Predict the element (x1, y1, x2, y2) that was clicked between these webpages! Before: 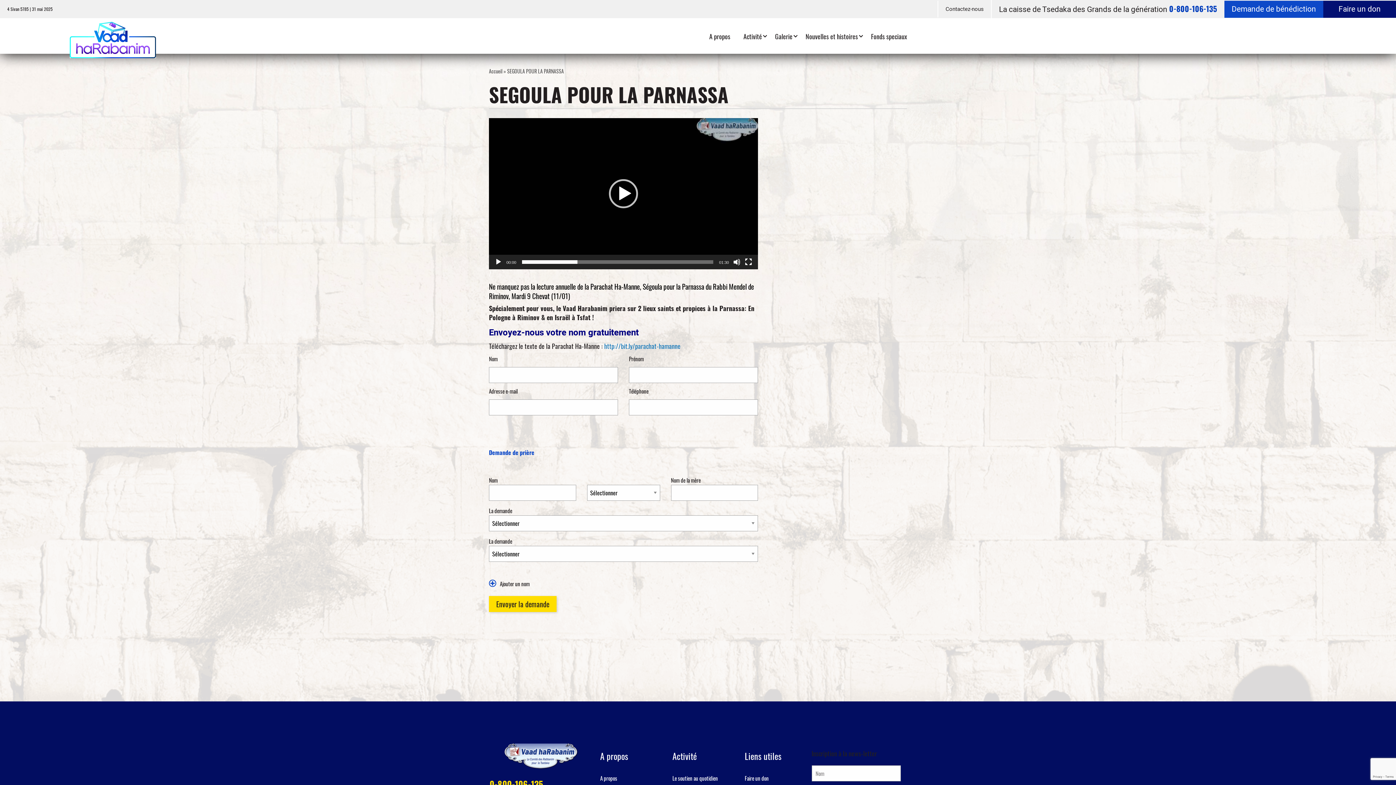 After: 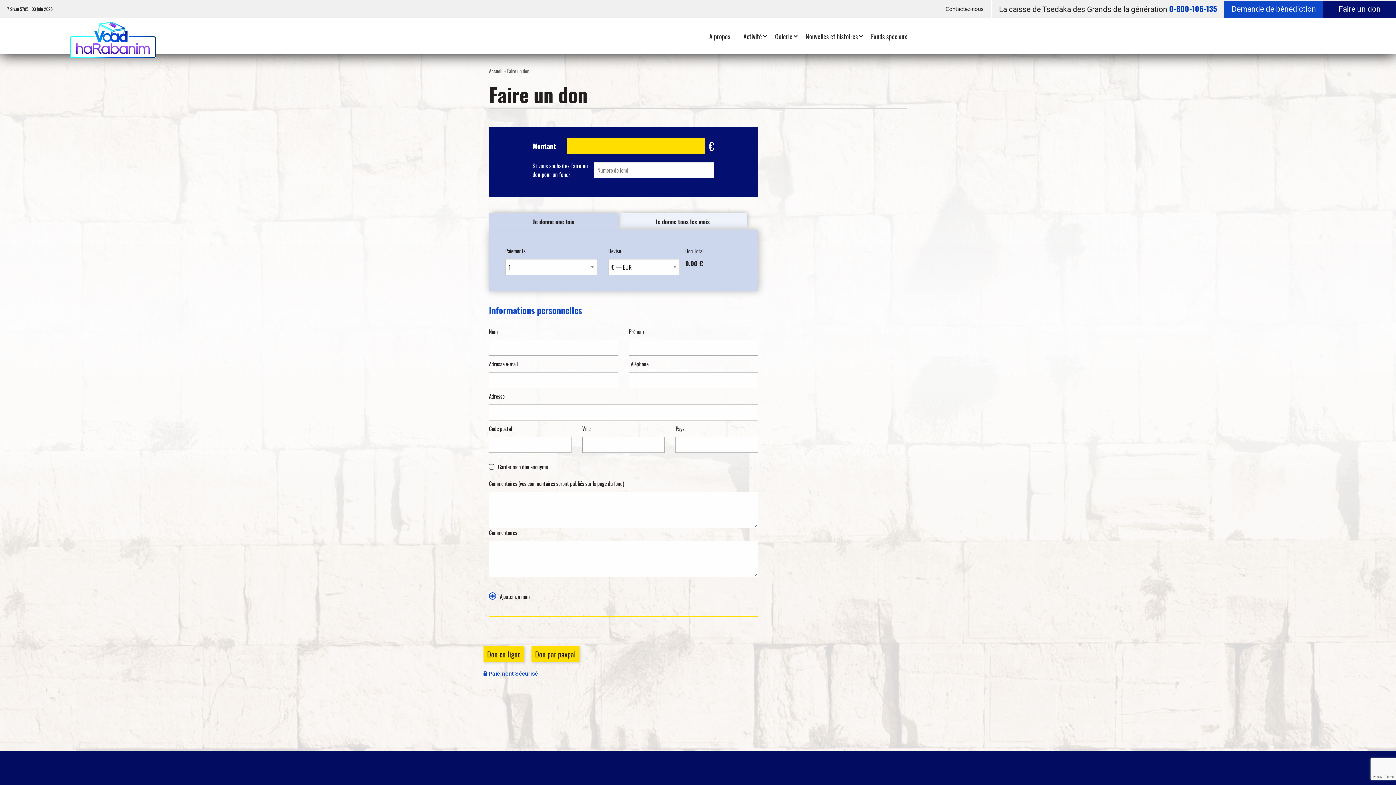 Action: bbox: (744, 774, 768, 782) label: Faire un don